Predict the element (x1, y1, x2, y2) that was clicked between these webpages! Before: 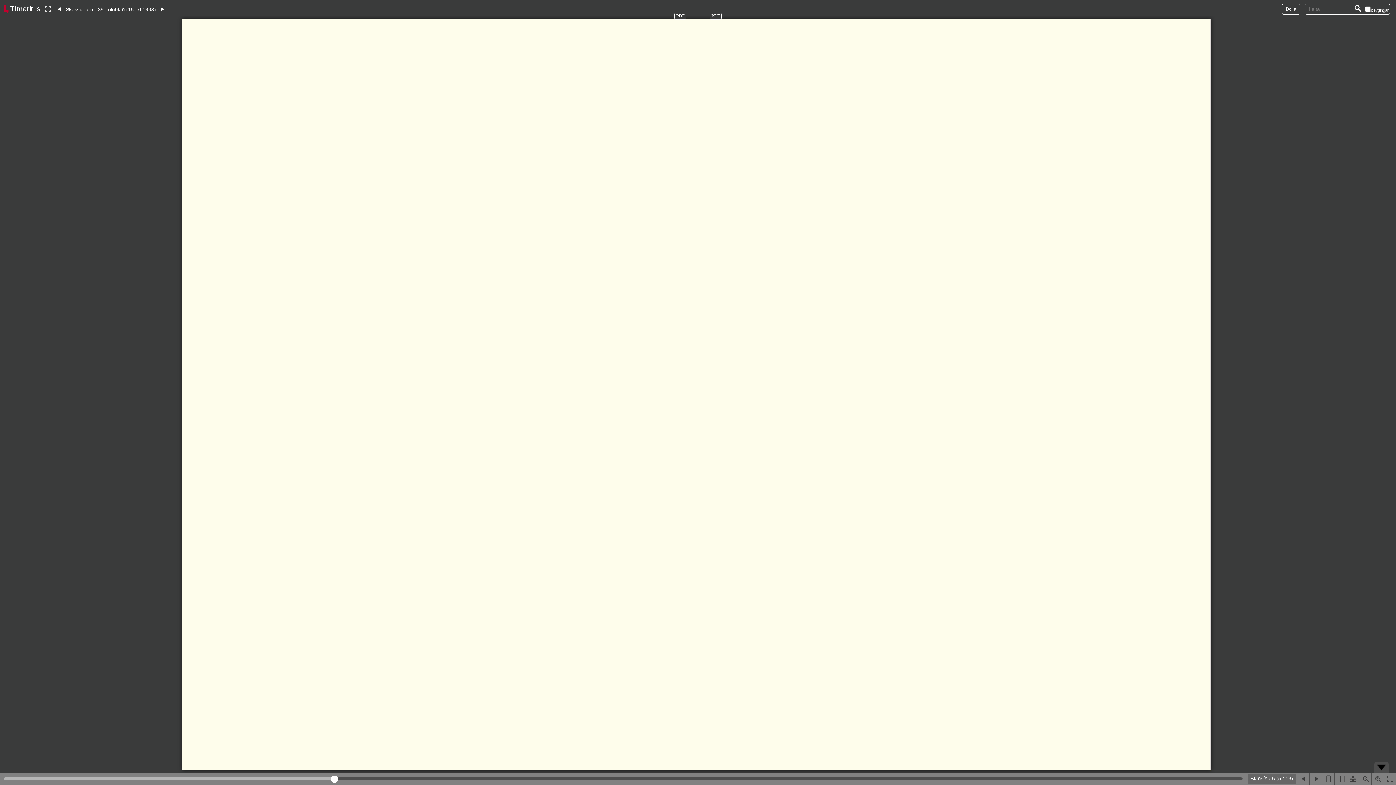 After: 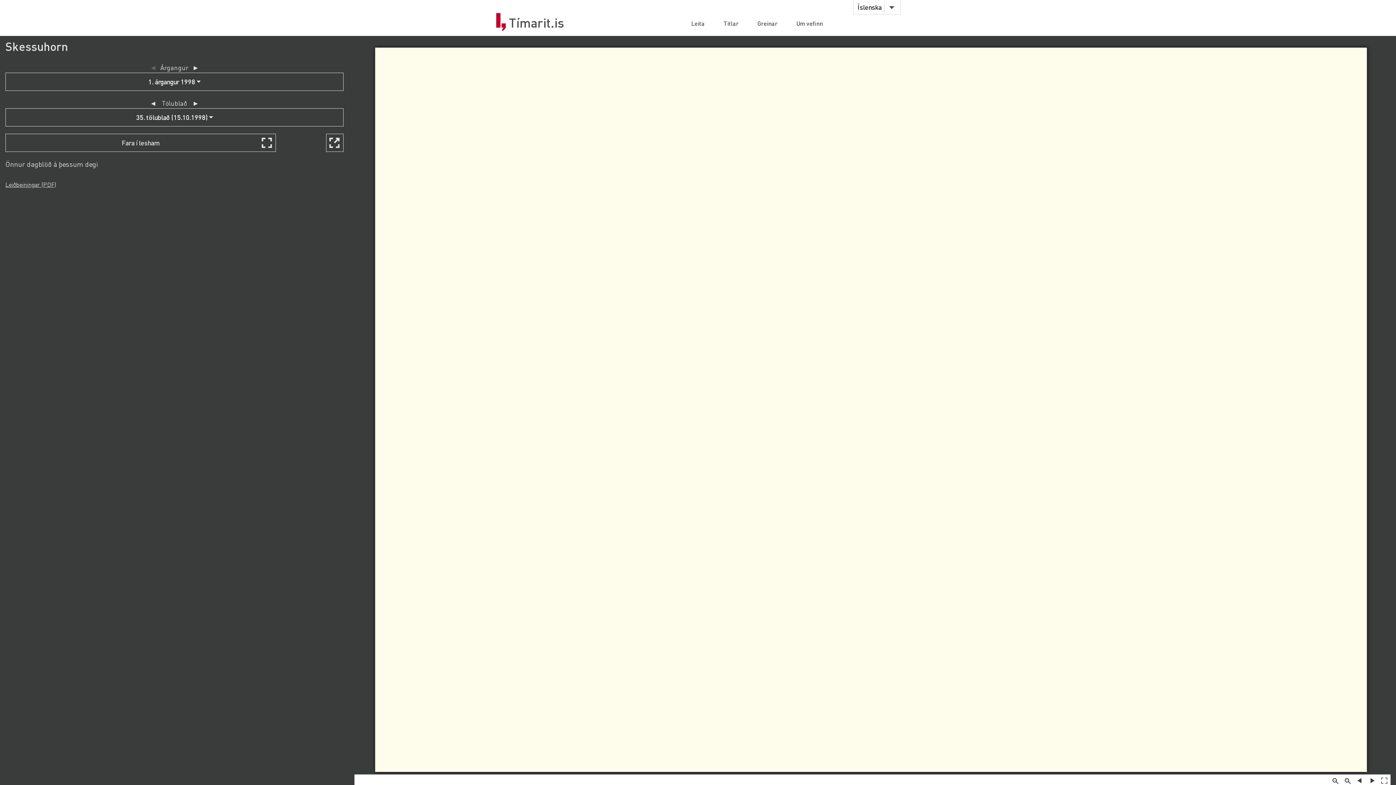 Action: label: Slökkva á lesham bbox: (1384, 773, 1396, 785)